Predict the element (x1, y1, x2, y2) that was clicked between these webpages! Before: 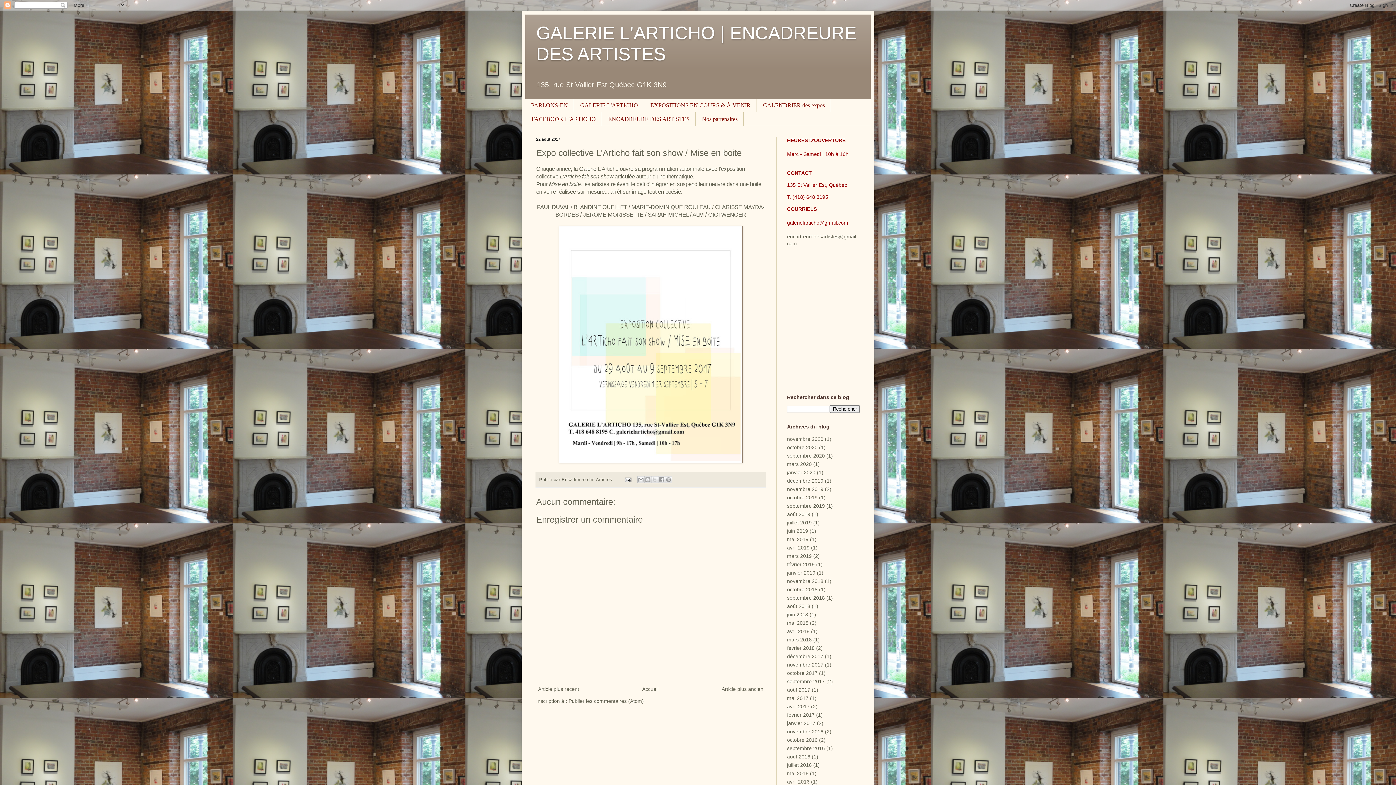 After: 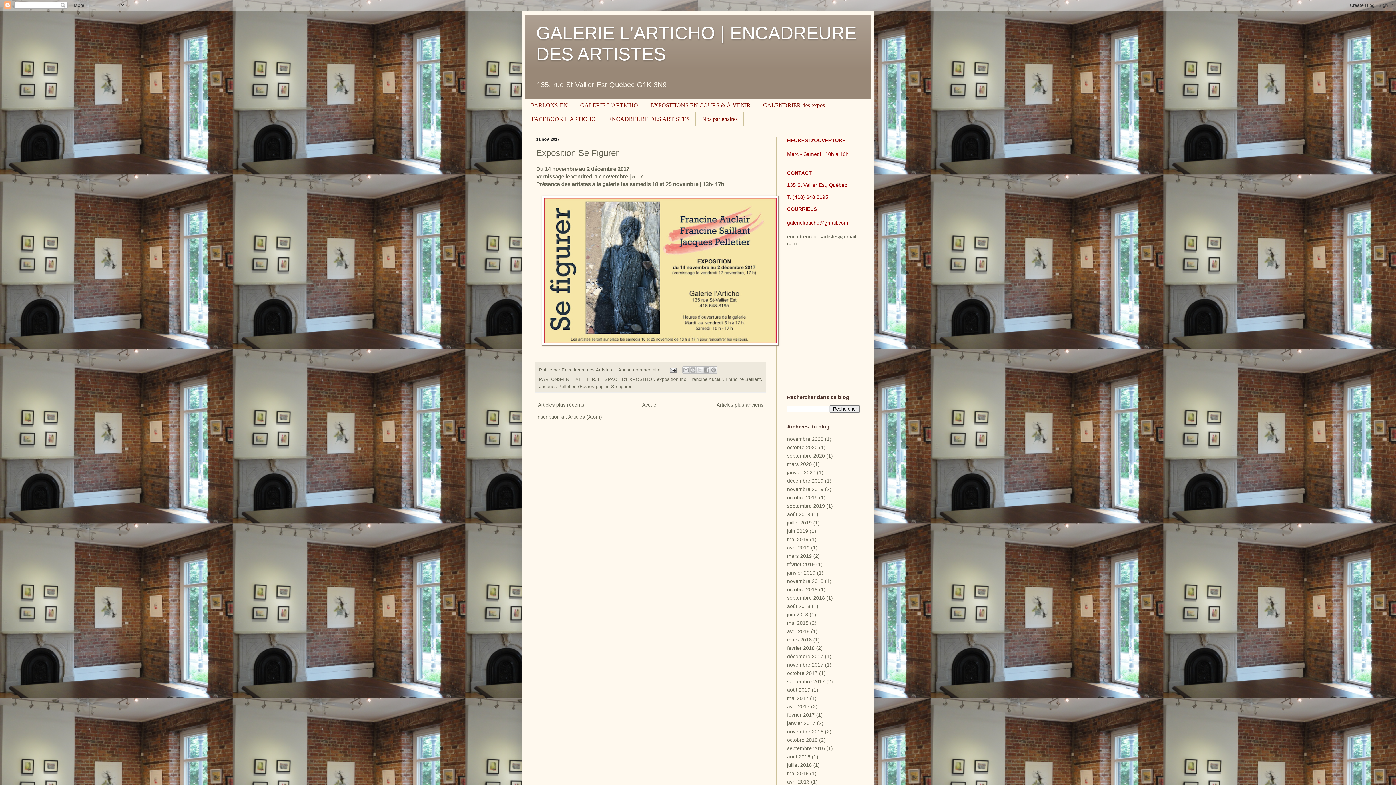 Action: label: novembre 2017 bbox: (787, 662, 823, 667)